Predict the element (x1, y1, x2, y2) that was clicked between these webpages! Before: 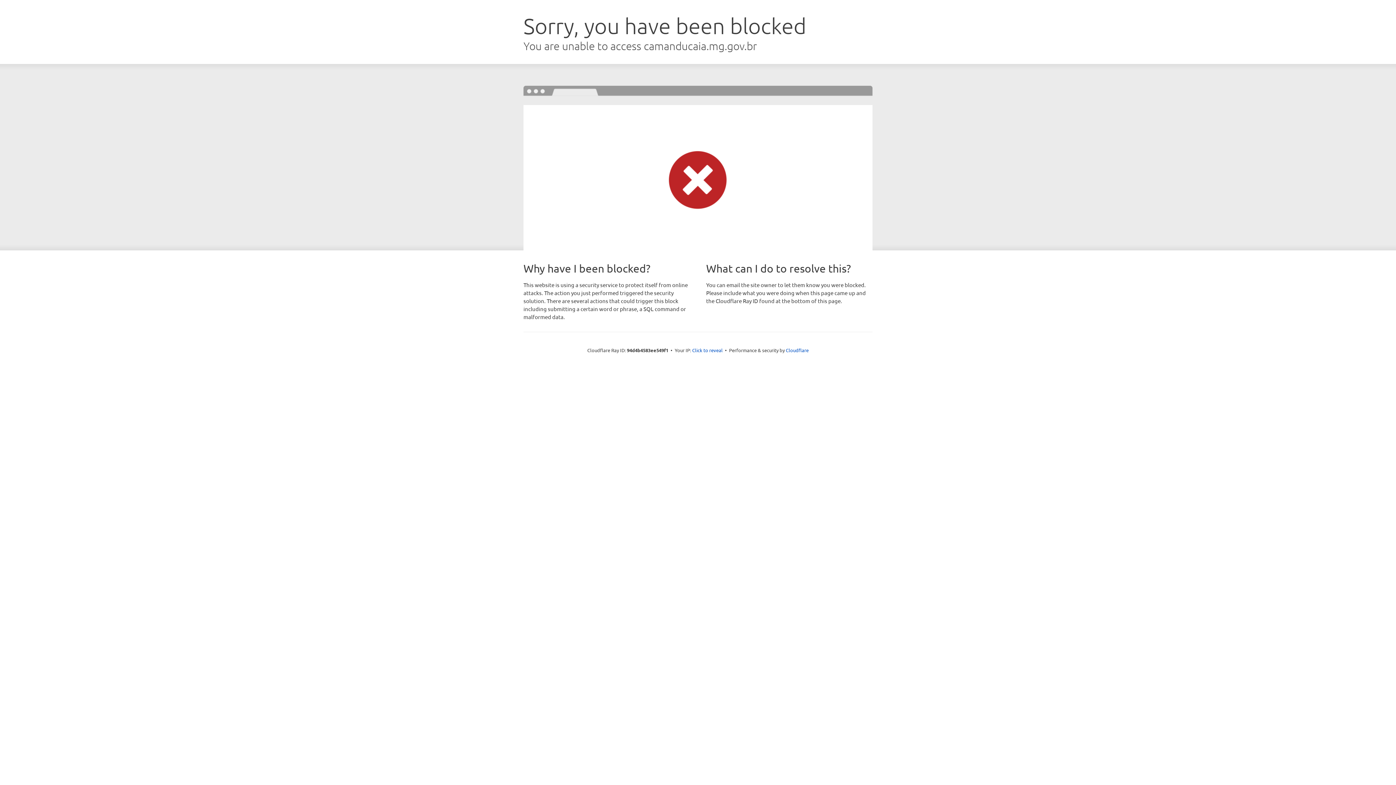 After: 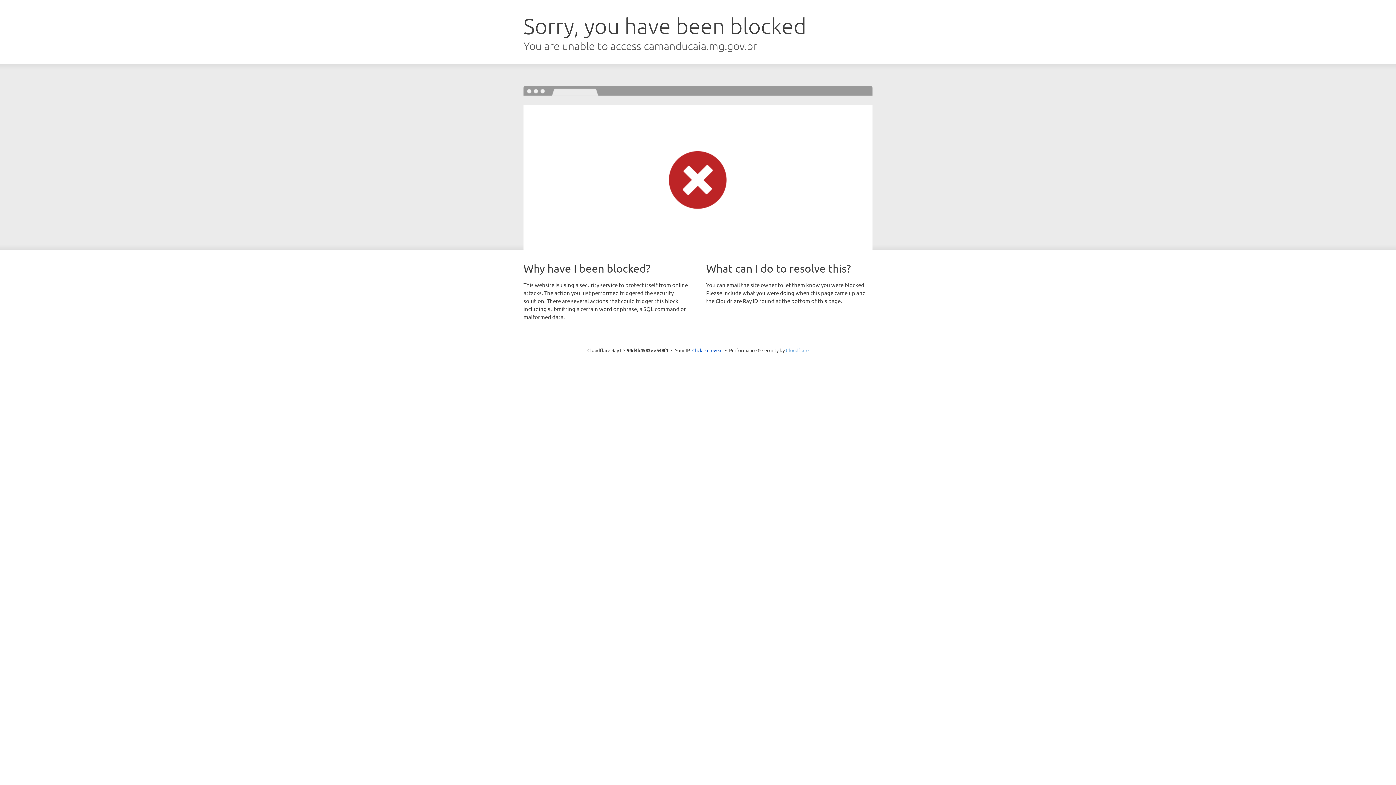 Action: label: Cloudflare bbox: (786, 347, 808, 353)